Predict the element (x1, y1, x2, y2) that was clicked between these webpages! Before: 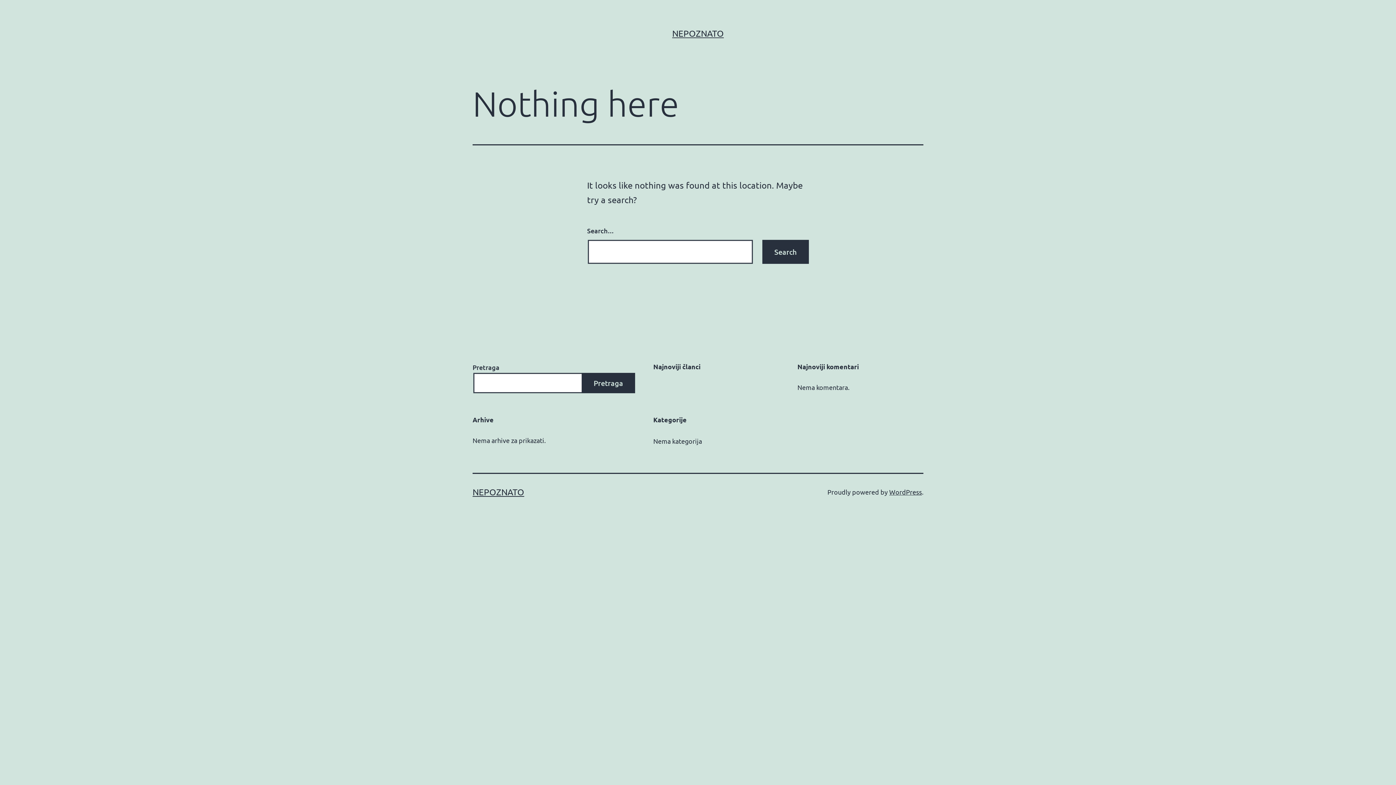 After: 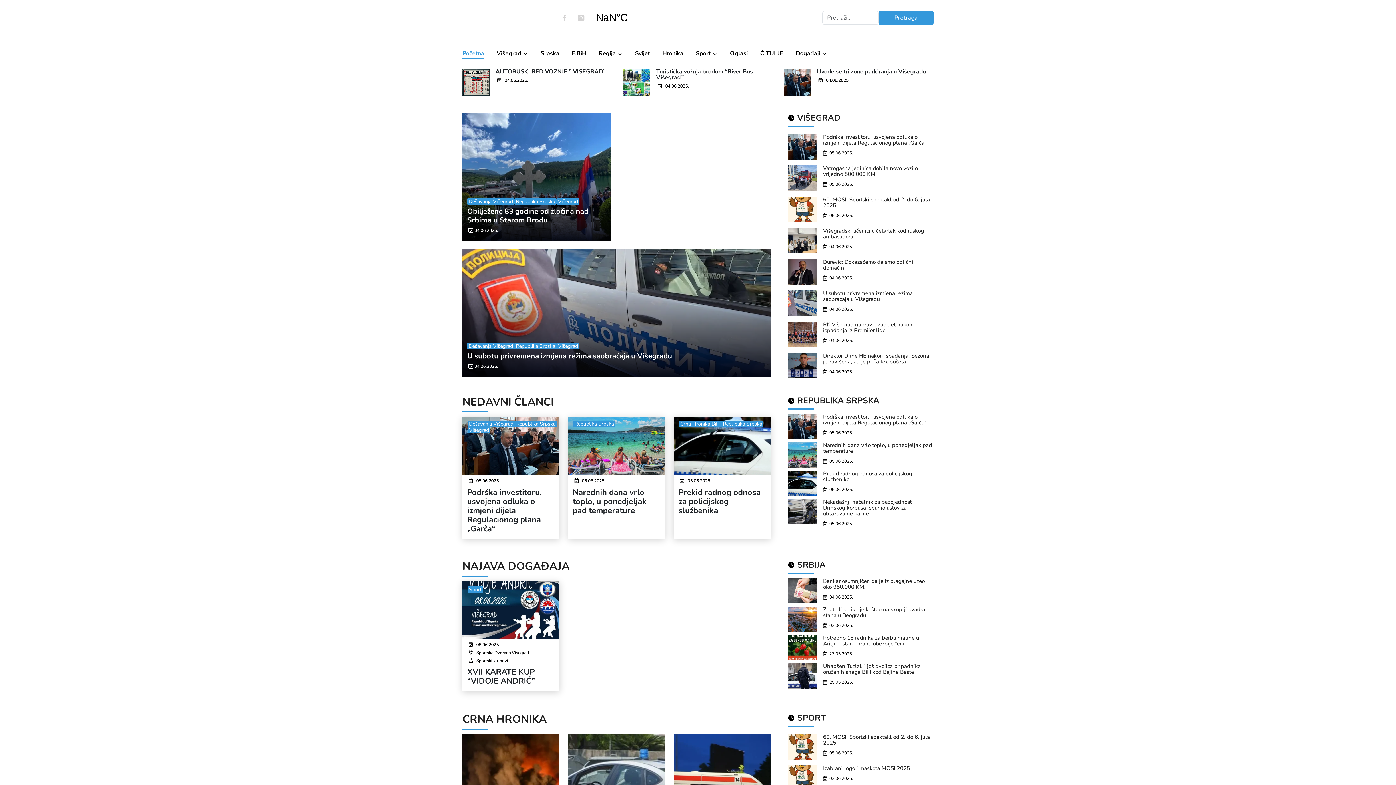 Action: bbox: (672, 28, 724, 38) label: NEPOZNATO